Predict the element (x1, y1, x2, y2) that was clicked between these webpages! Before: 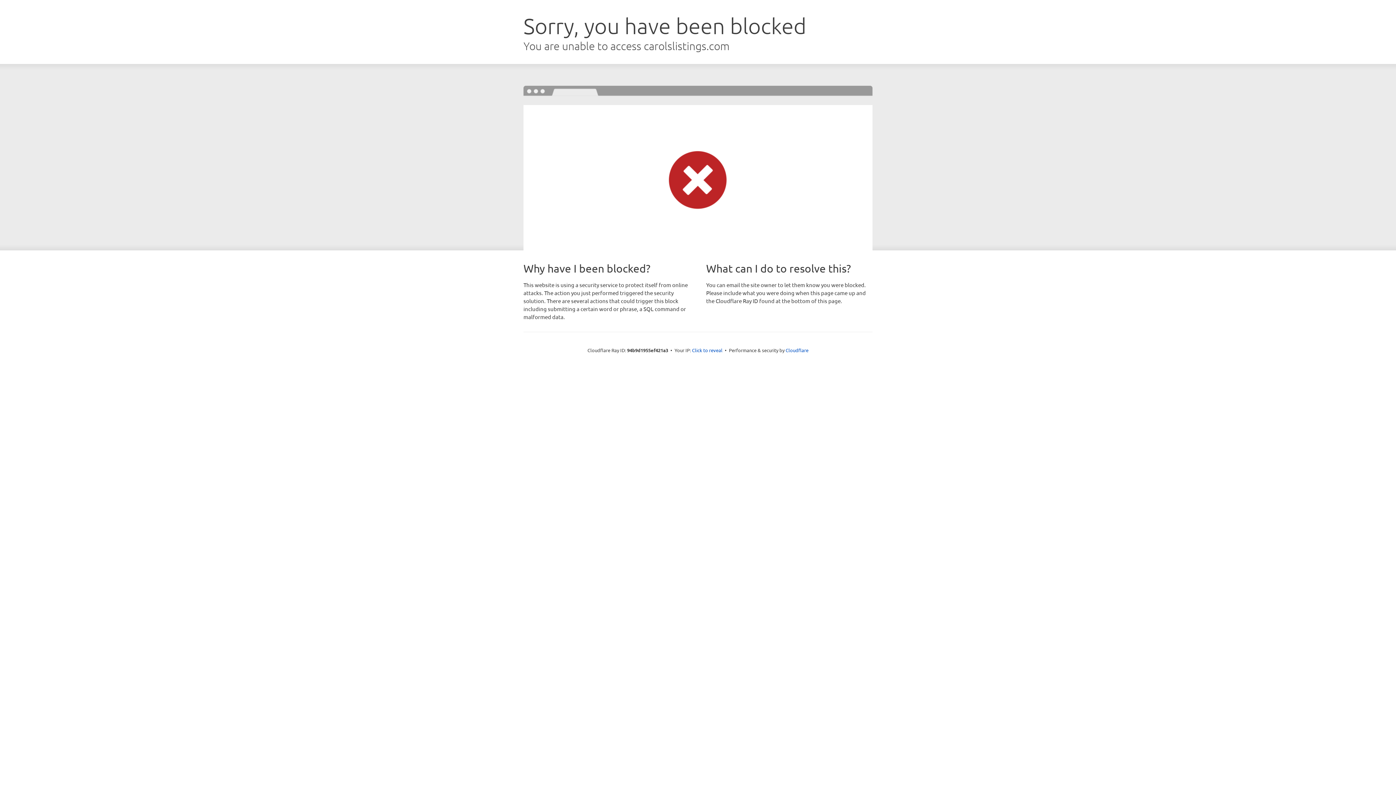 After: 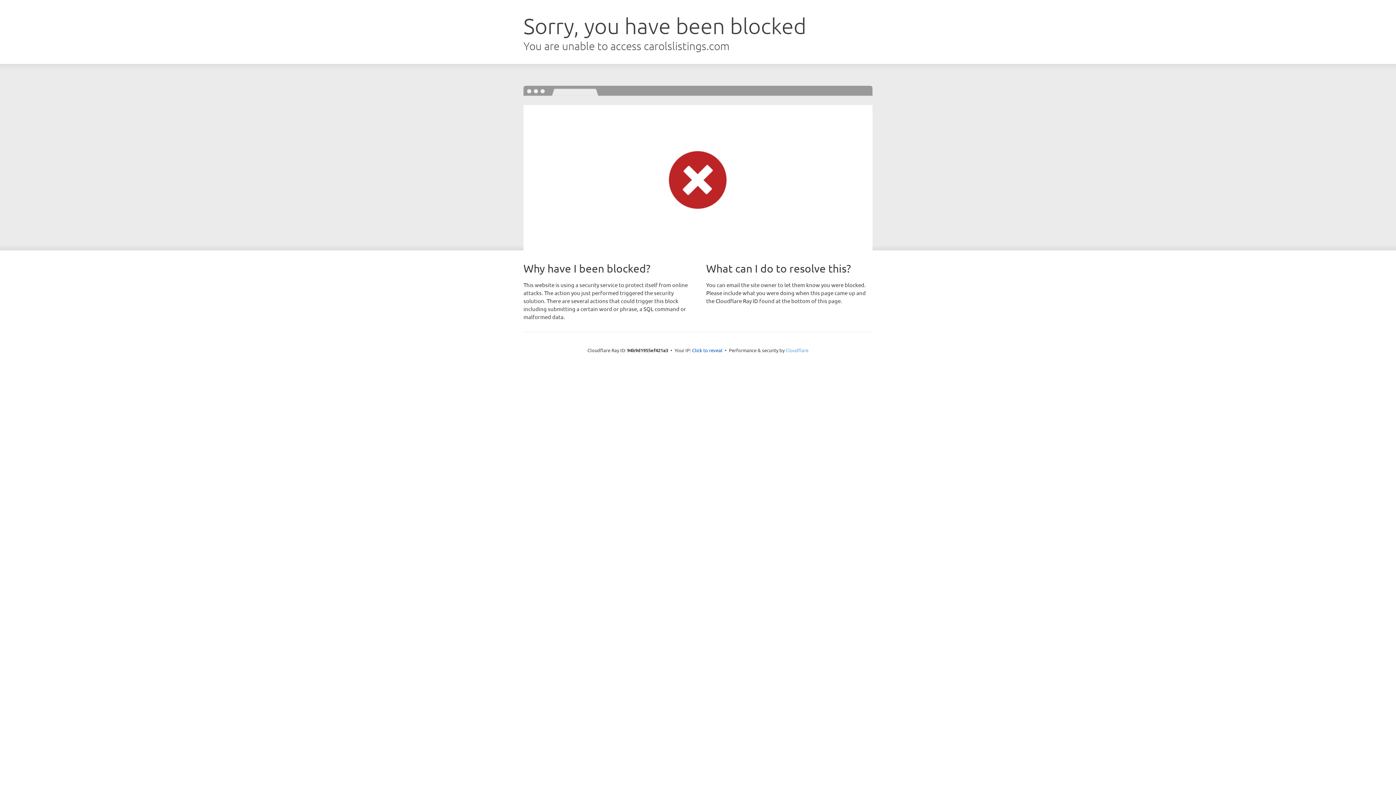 Action: bbox: (785, 347, 808, 353) label: Cloudflare